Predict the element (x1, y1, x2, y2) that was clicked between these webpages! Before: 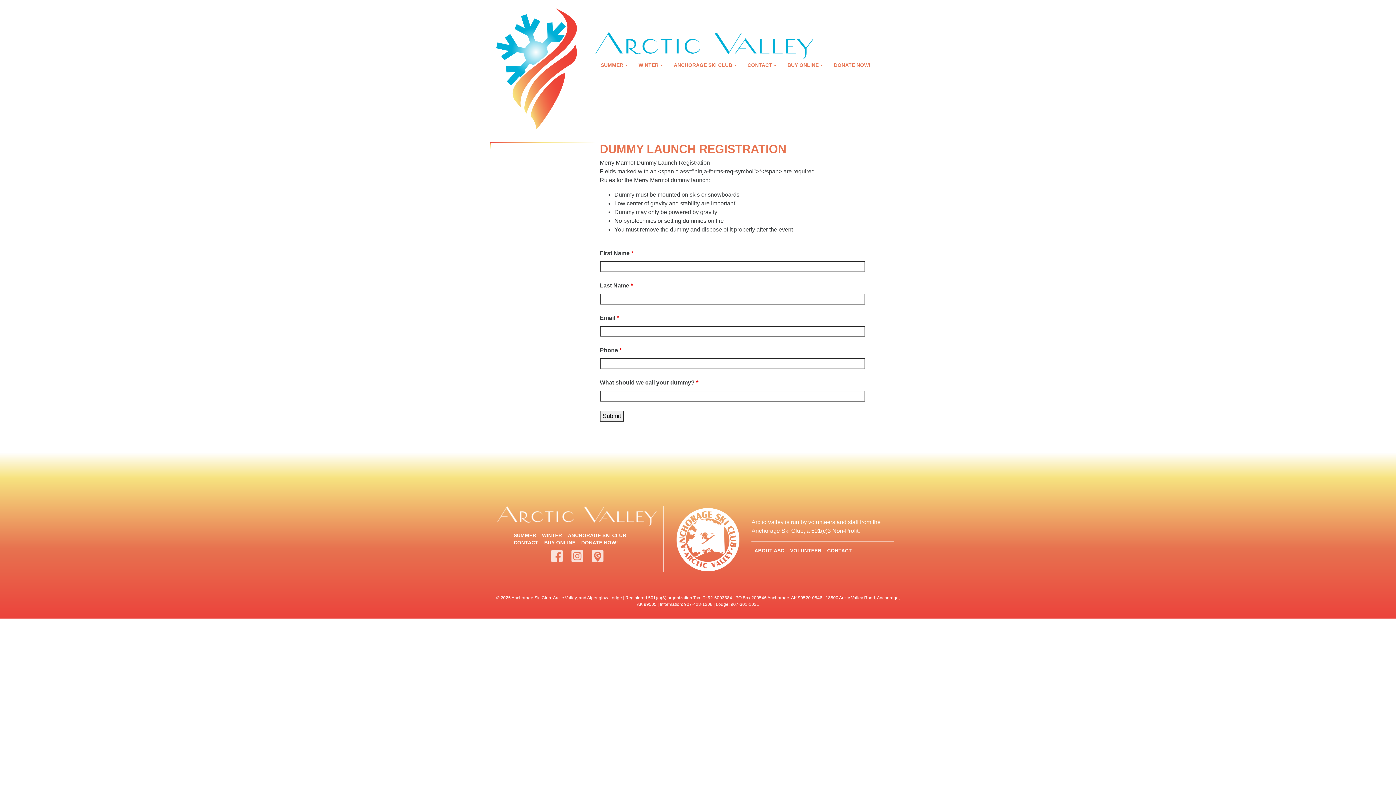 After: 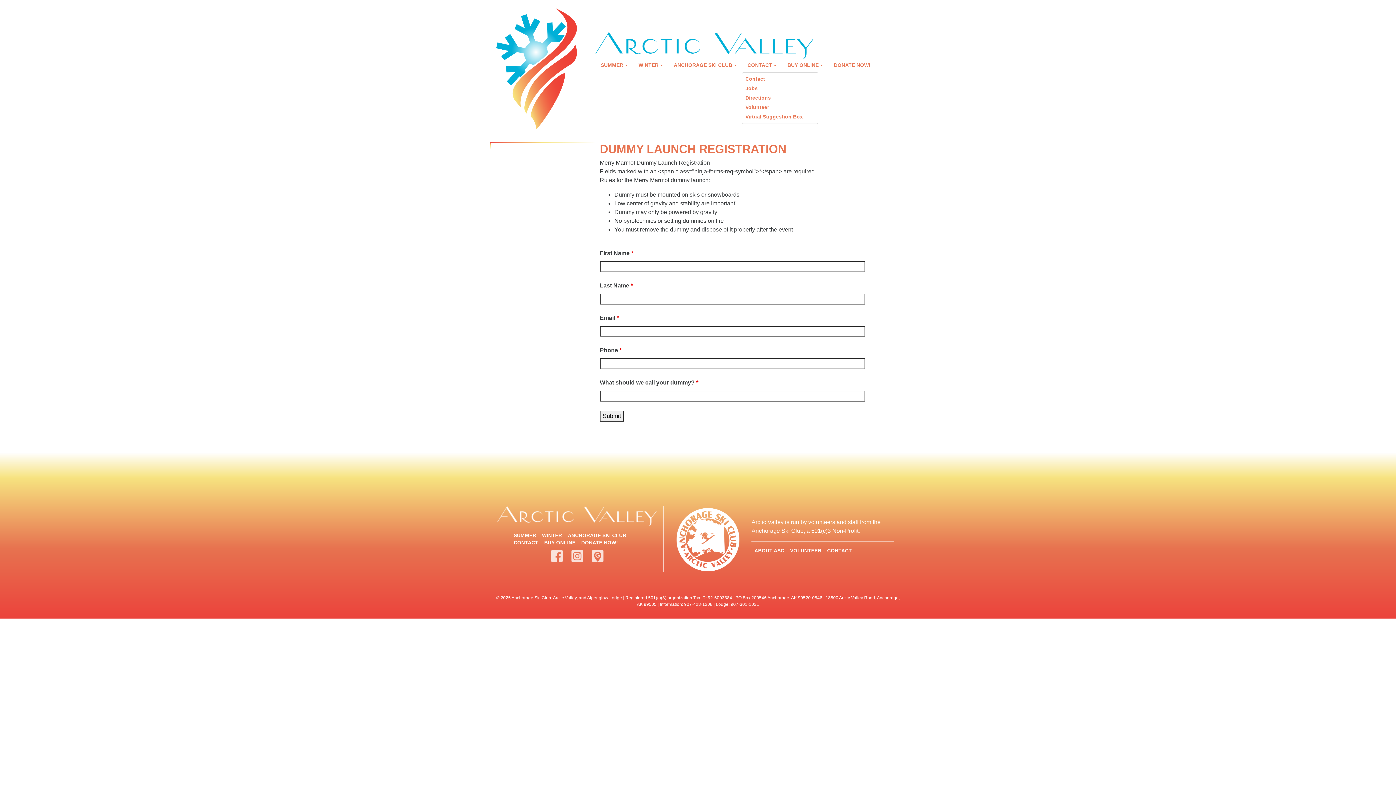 Action: bbox: (744, 59, 779, 71) label: CONTACT